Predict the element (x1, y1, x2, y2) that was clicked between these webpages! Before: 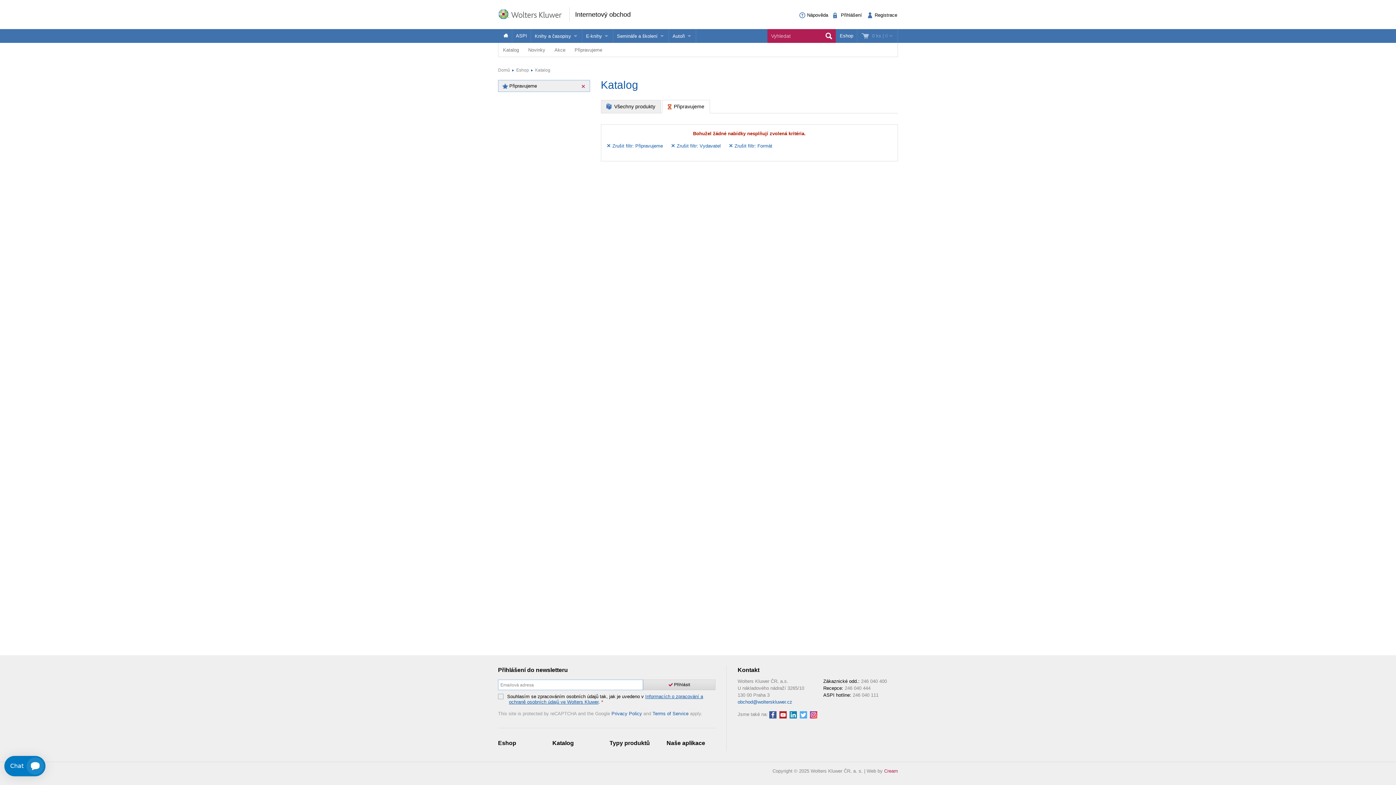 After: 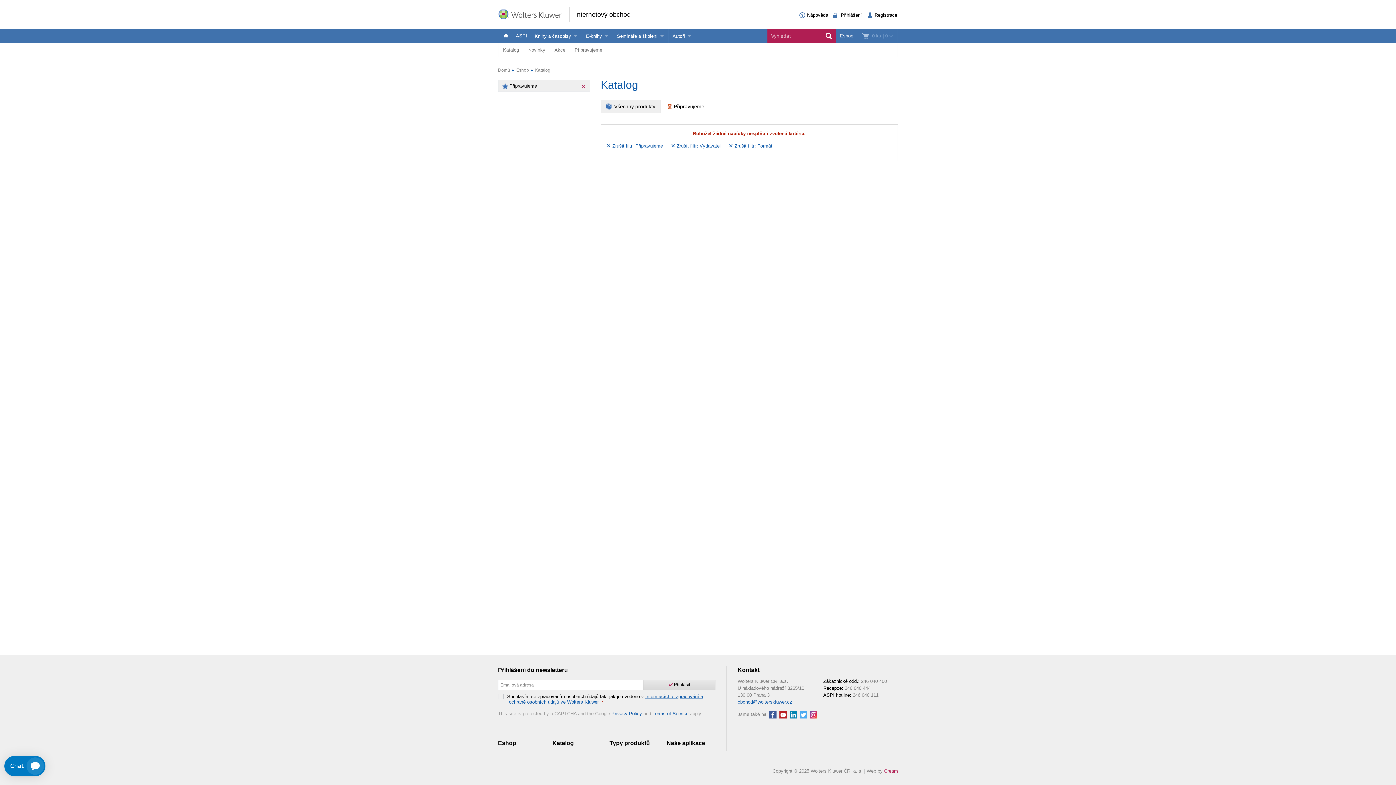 Action: bbox: (810, 712, 817, 717)